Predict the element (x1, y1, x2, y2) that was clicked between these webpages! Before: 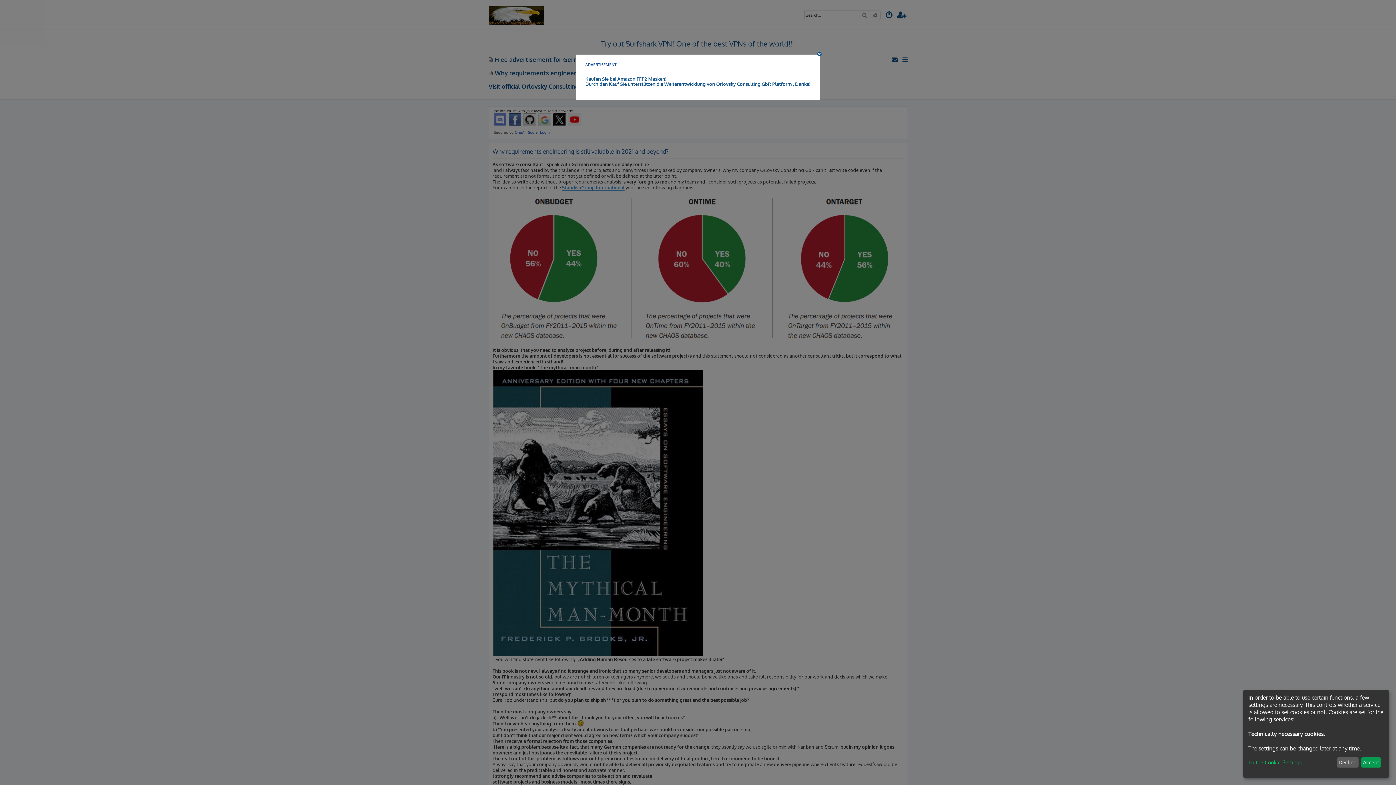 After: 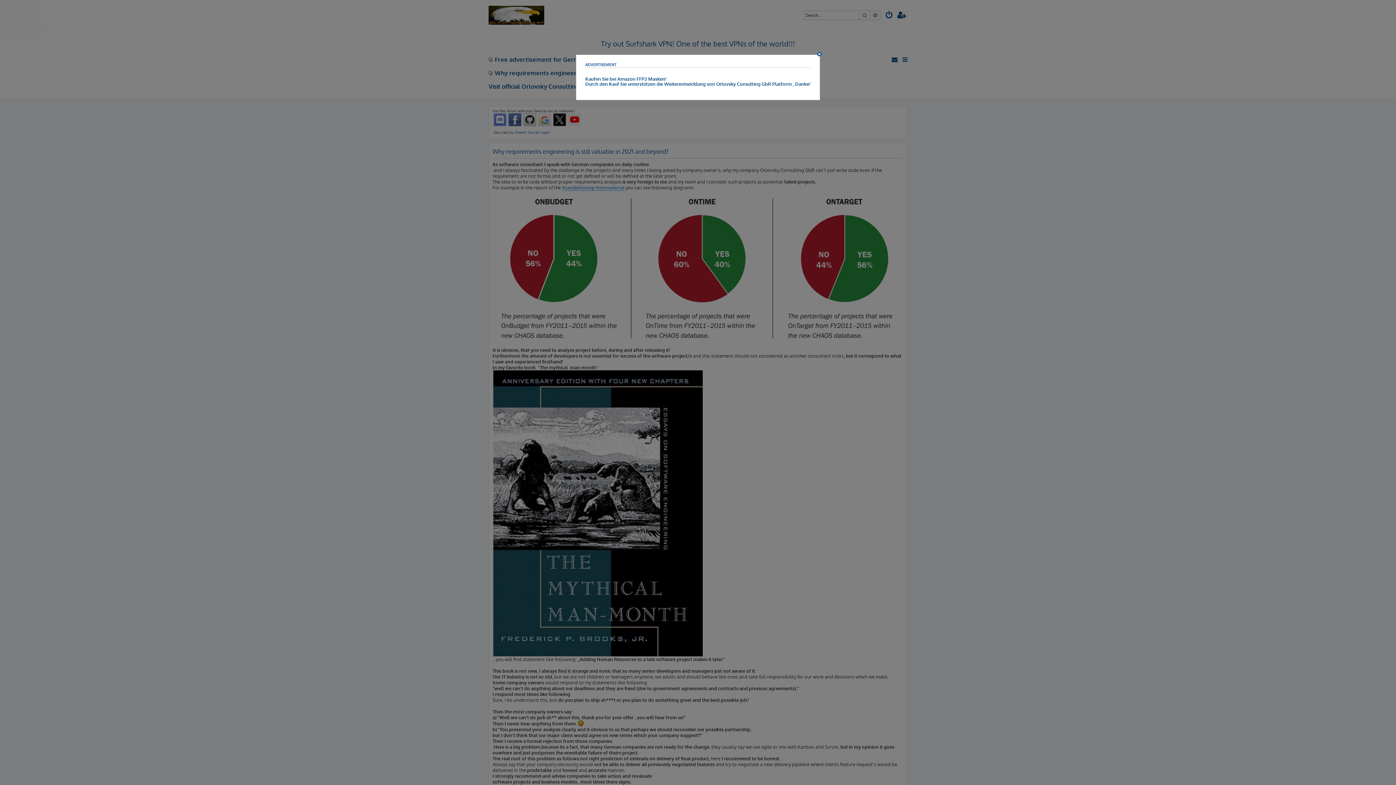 Action: label: Accept bbox: (1361, 757, 1381, 768)